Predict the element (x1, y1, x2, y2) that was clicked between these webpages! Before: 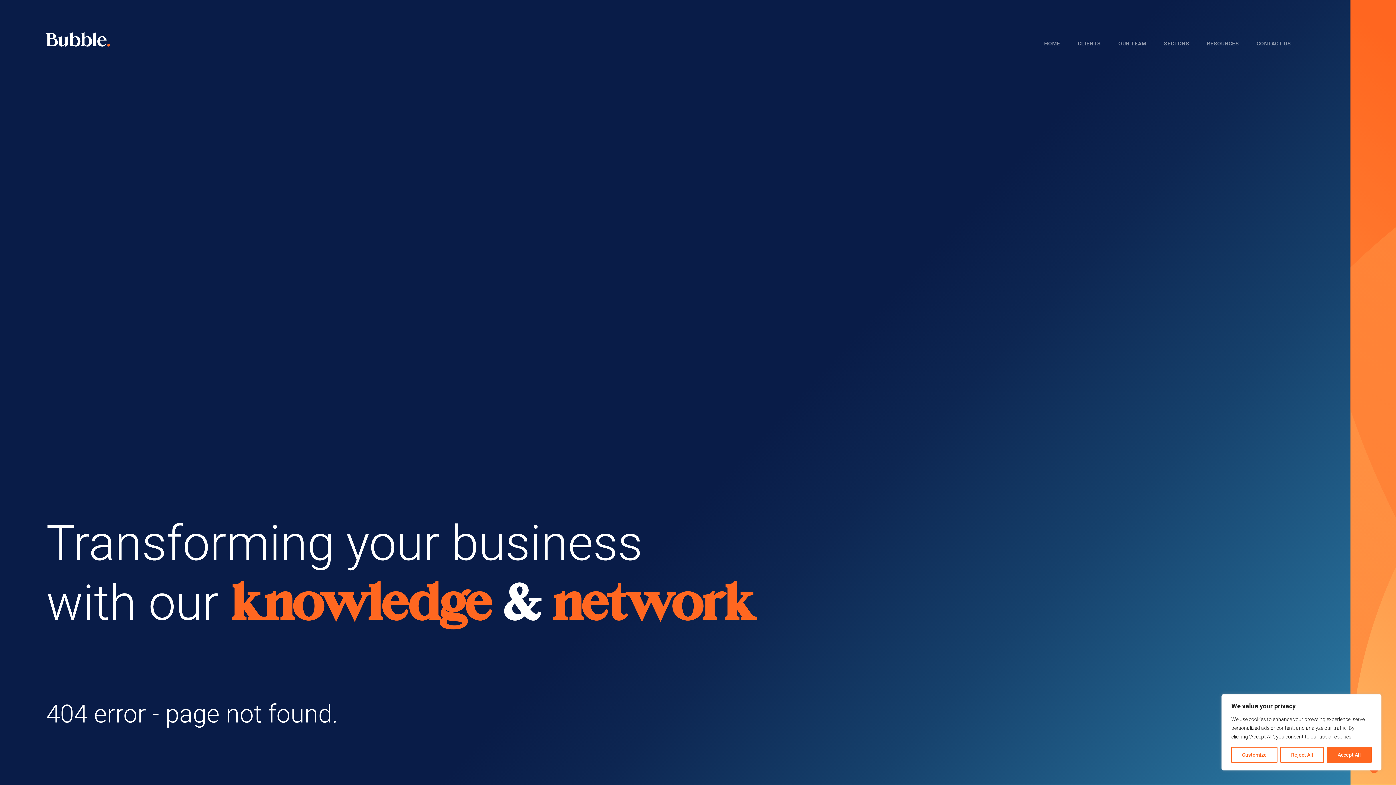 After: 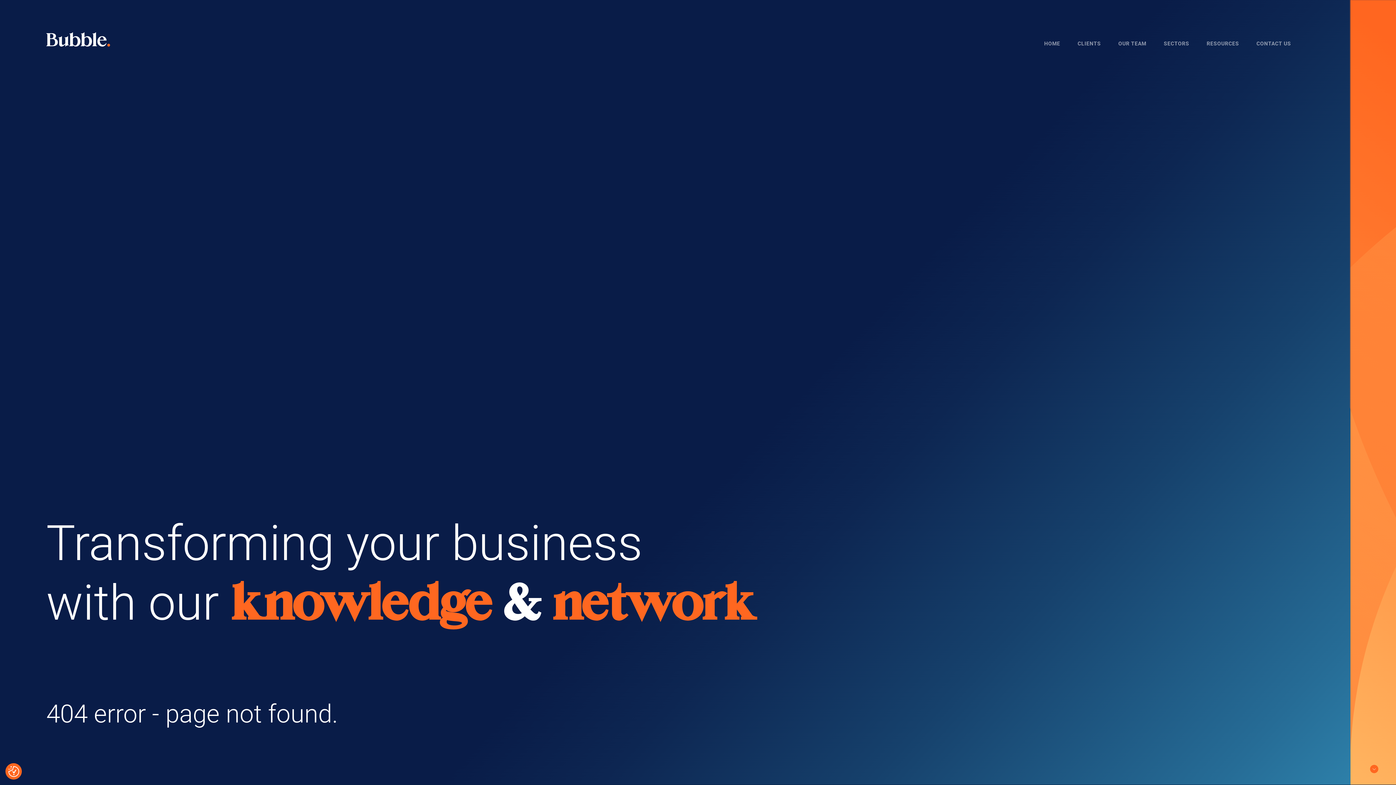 Action: label: Accept All bbox: (1327, 747, 1372, 763)